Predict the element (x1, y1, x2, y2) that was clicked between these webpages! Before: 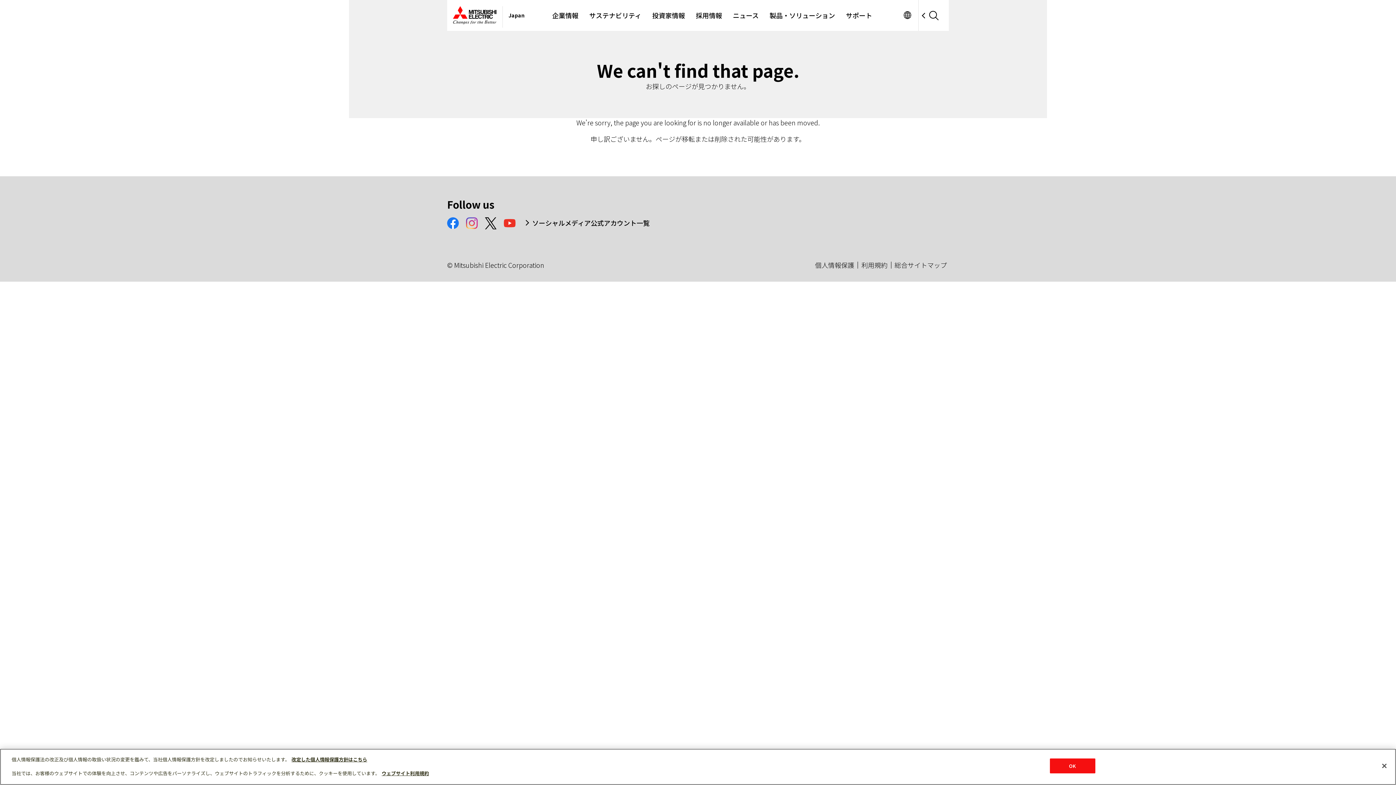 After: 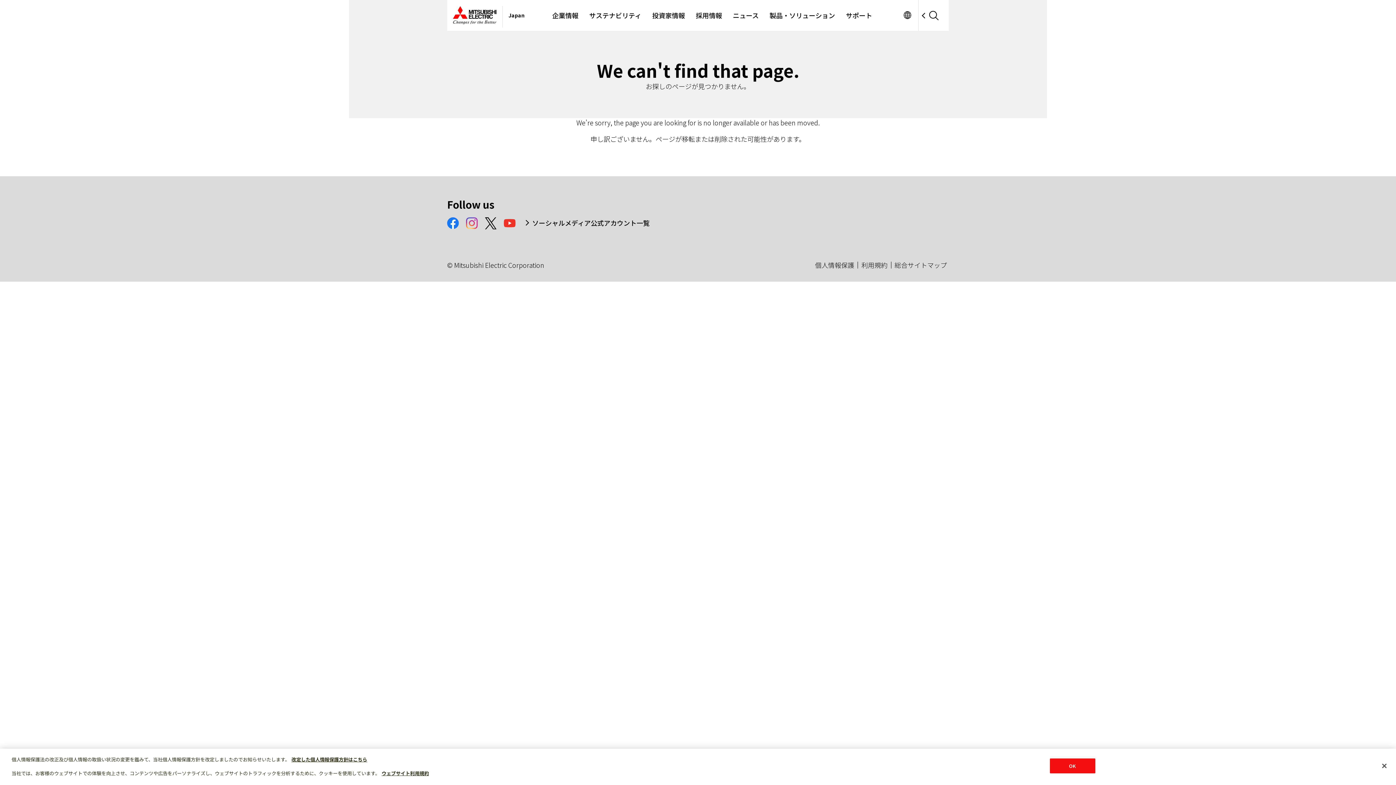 Action: bbox: (485, 217, 496, 229)